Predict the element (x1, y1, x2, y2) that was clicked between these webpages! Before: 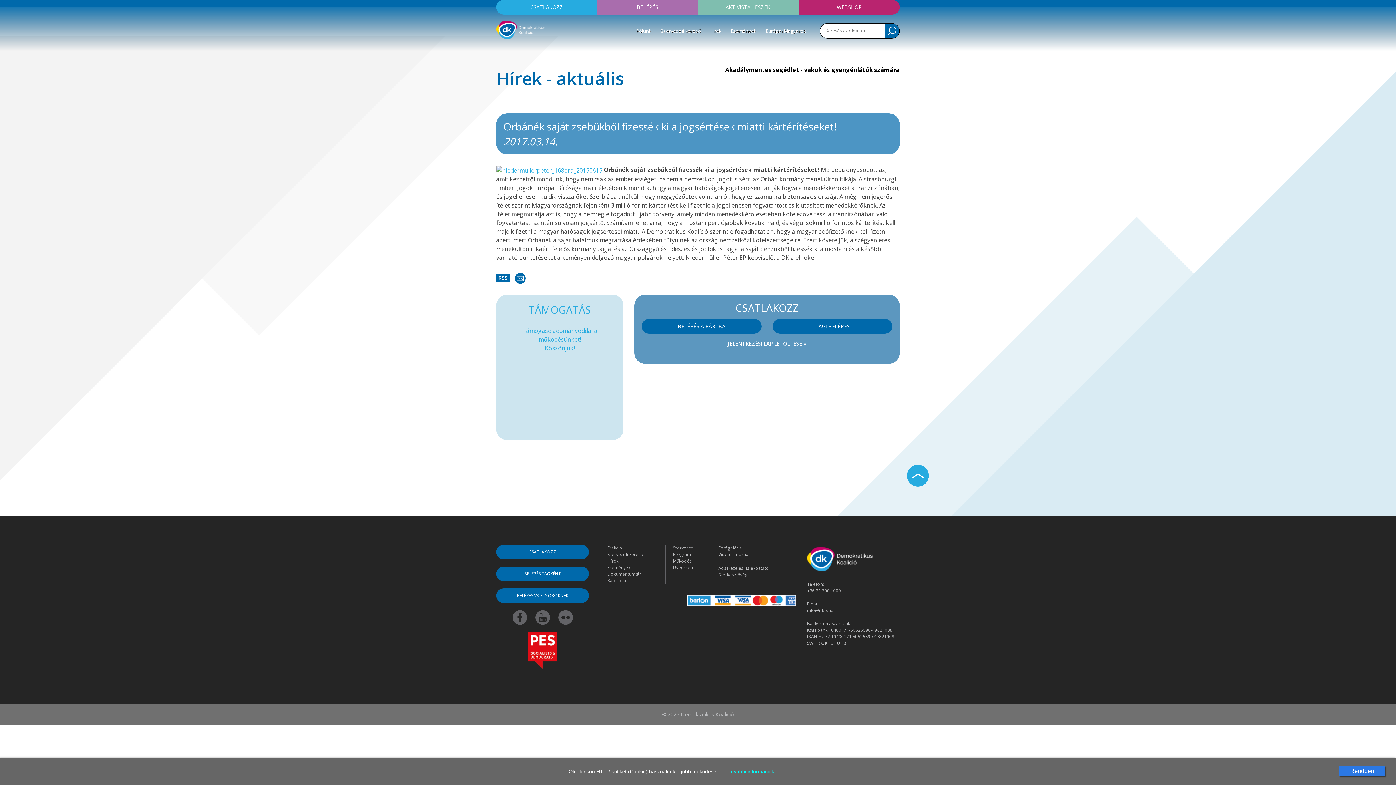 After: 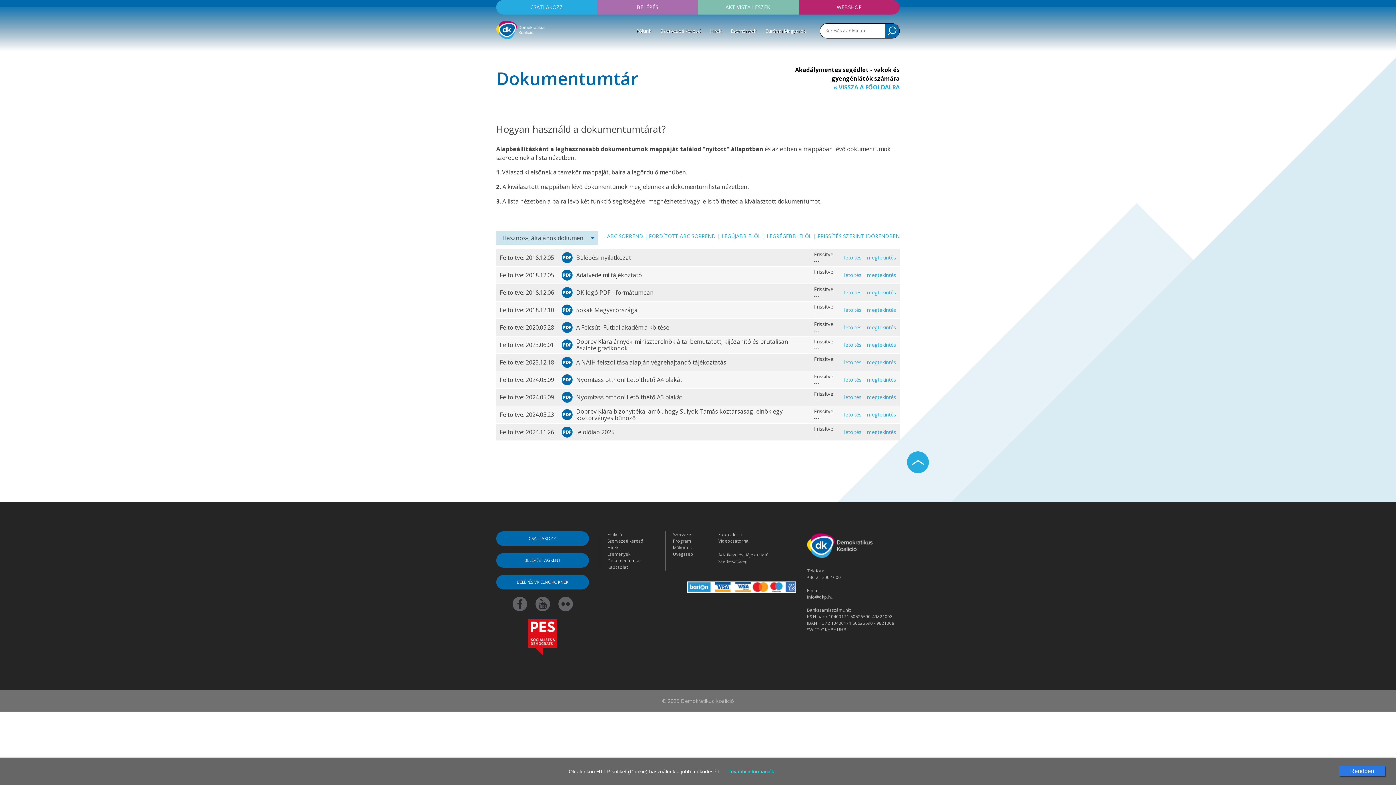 Action: label: Dokumentumtár bbox: (607, 571, 641, 577)